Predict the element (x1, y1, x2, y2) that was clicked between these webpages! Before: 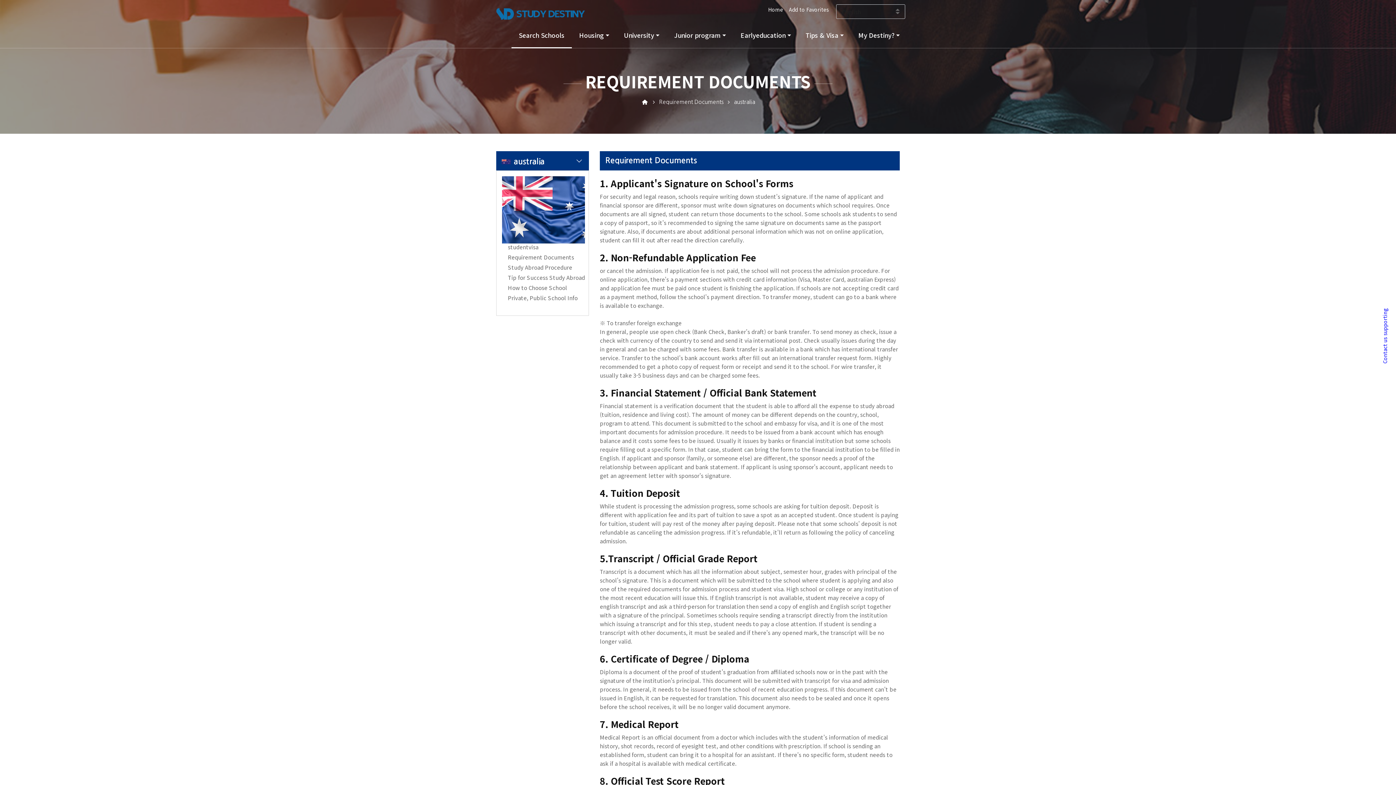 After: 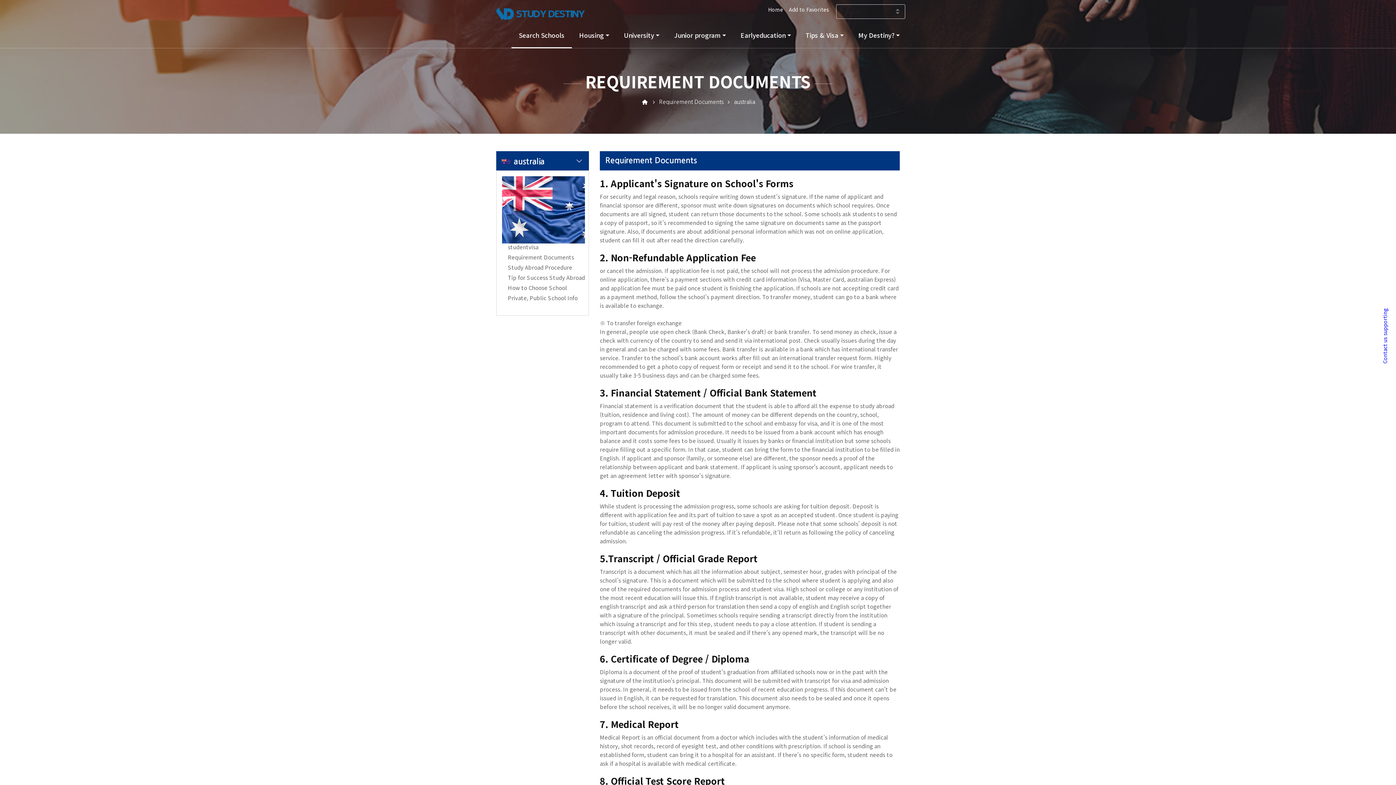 Action: bbox: (740, 30, 791, 39) label: Earlyeducation